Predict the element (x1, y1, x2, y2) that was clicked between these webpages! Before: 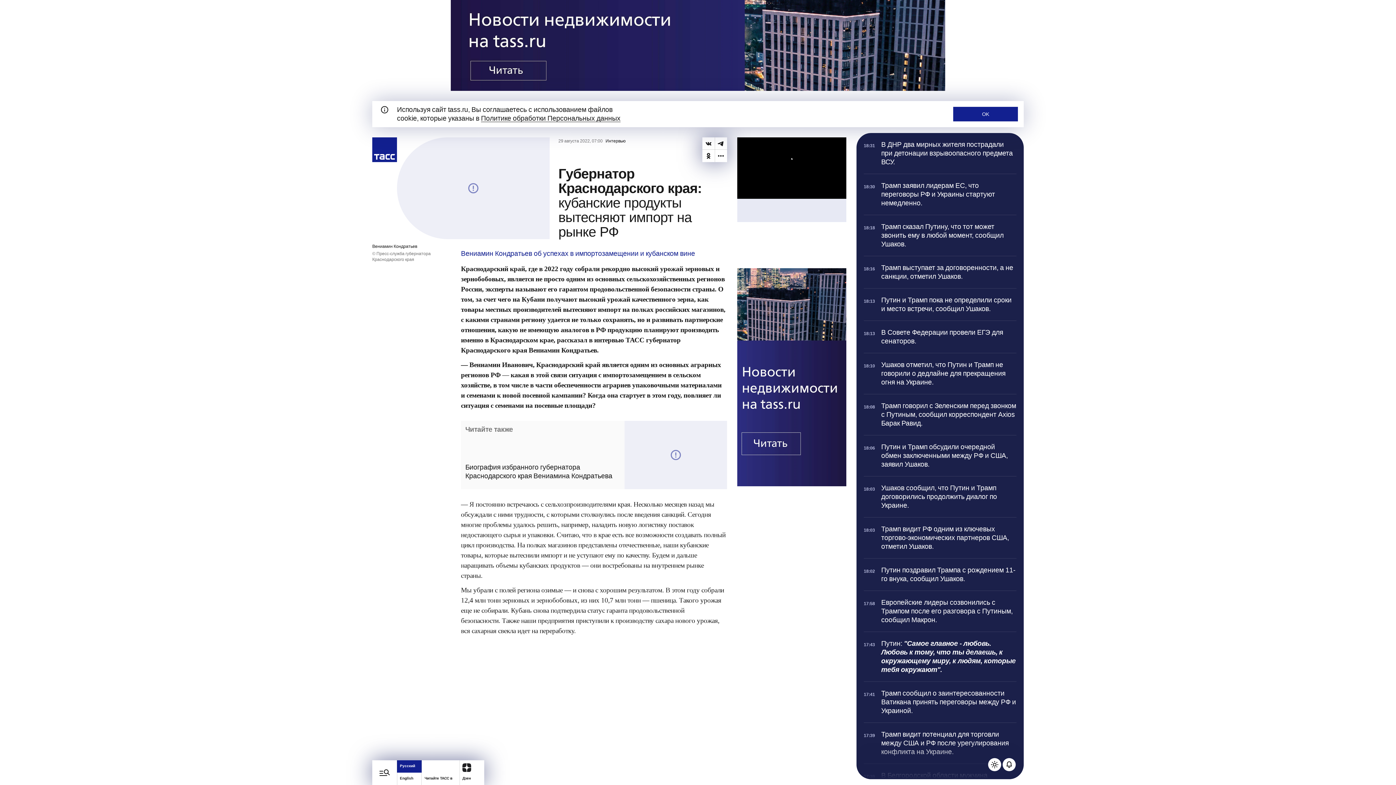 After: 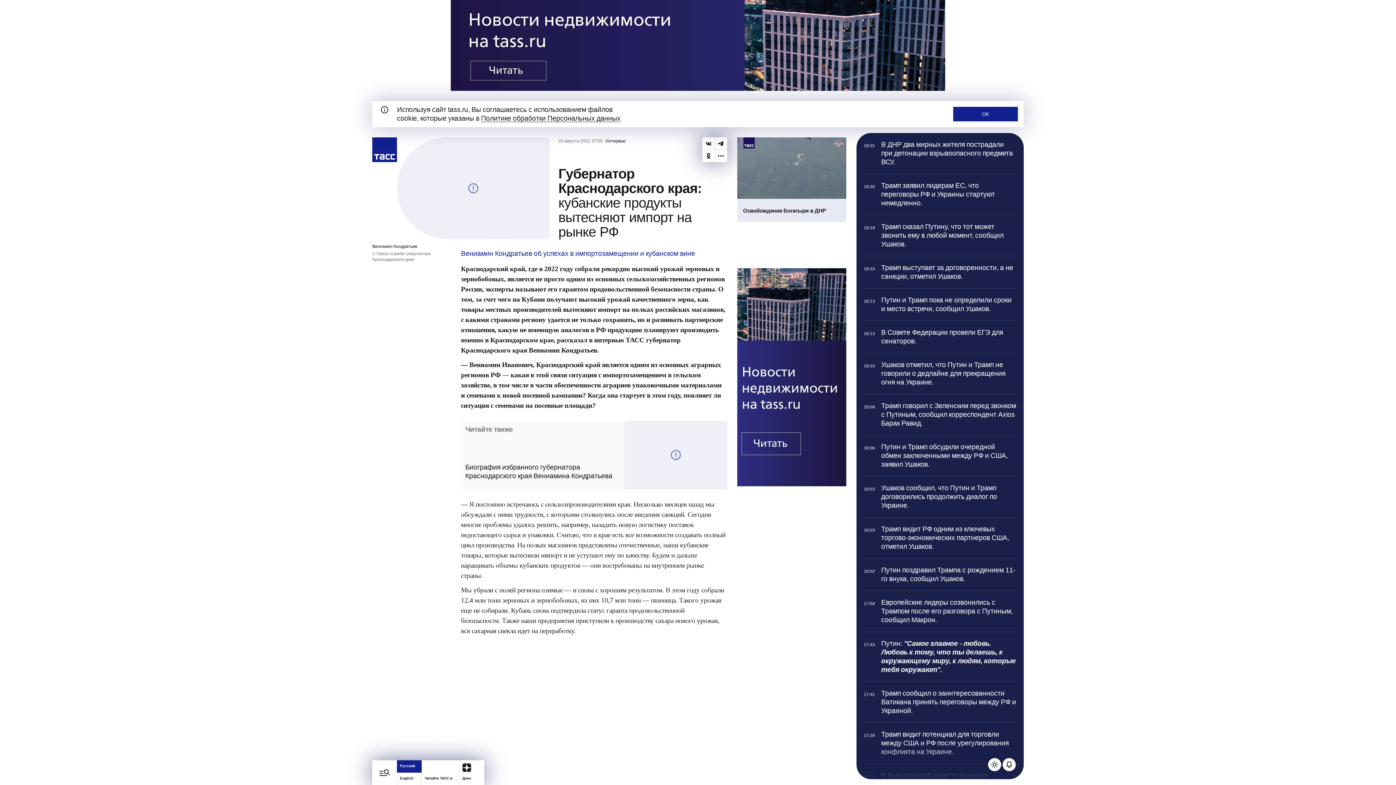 Action: label: 18:16

Трамп выступает за договоренности, а не санкции, отметил Ушаков. bbox: (864, 256, 1016, 288)